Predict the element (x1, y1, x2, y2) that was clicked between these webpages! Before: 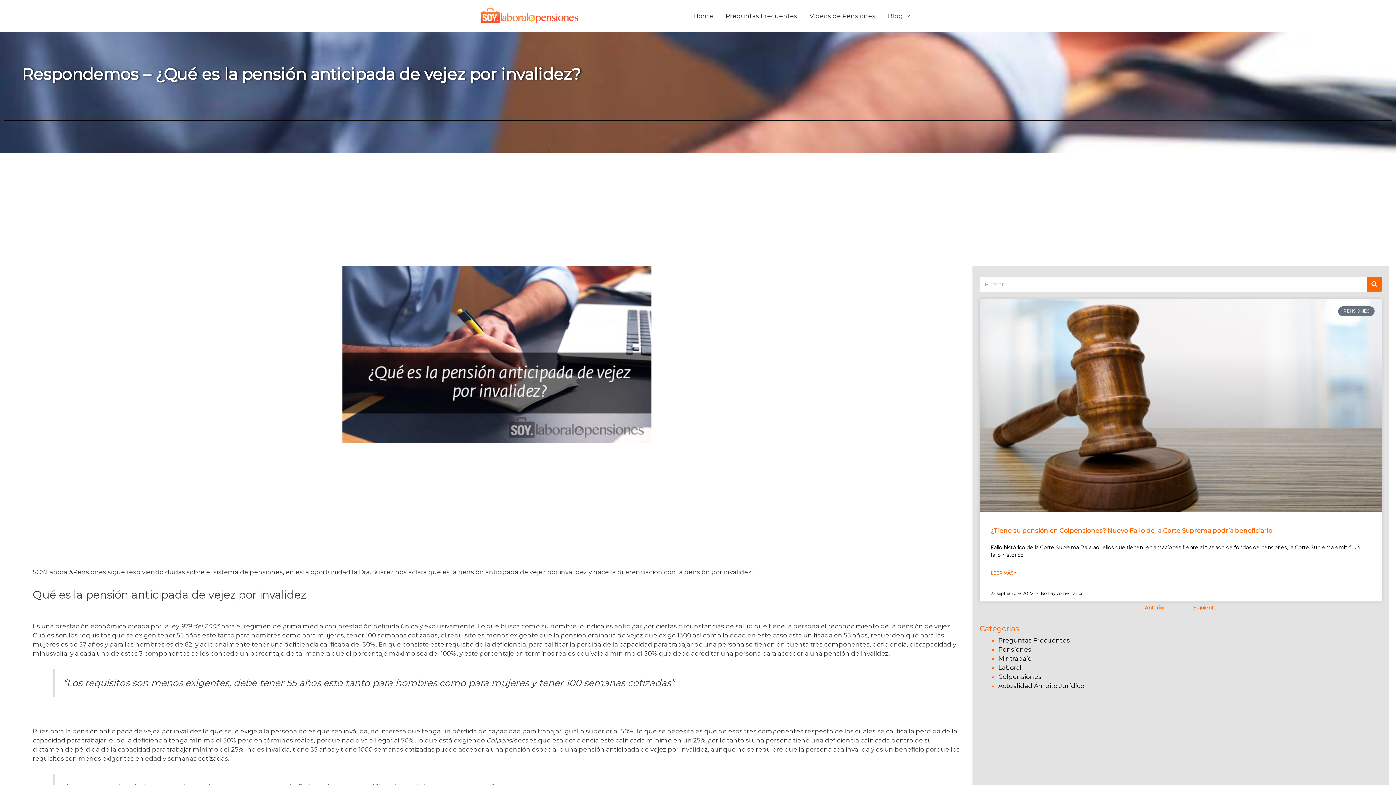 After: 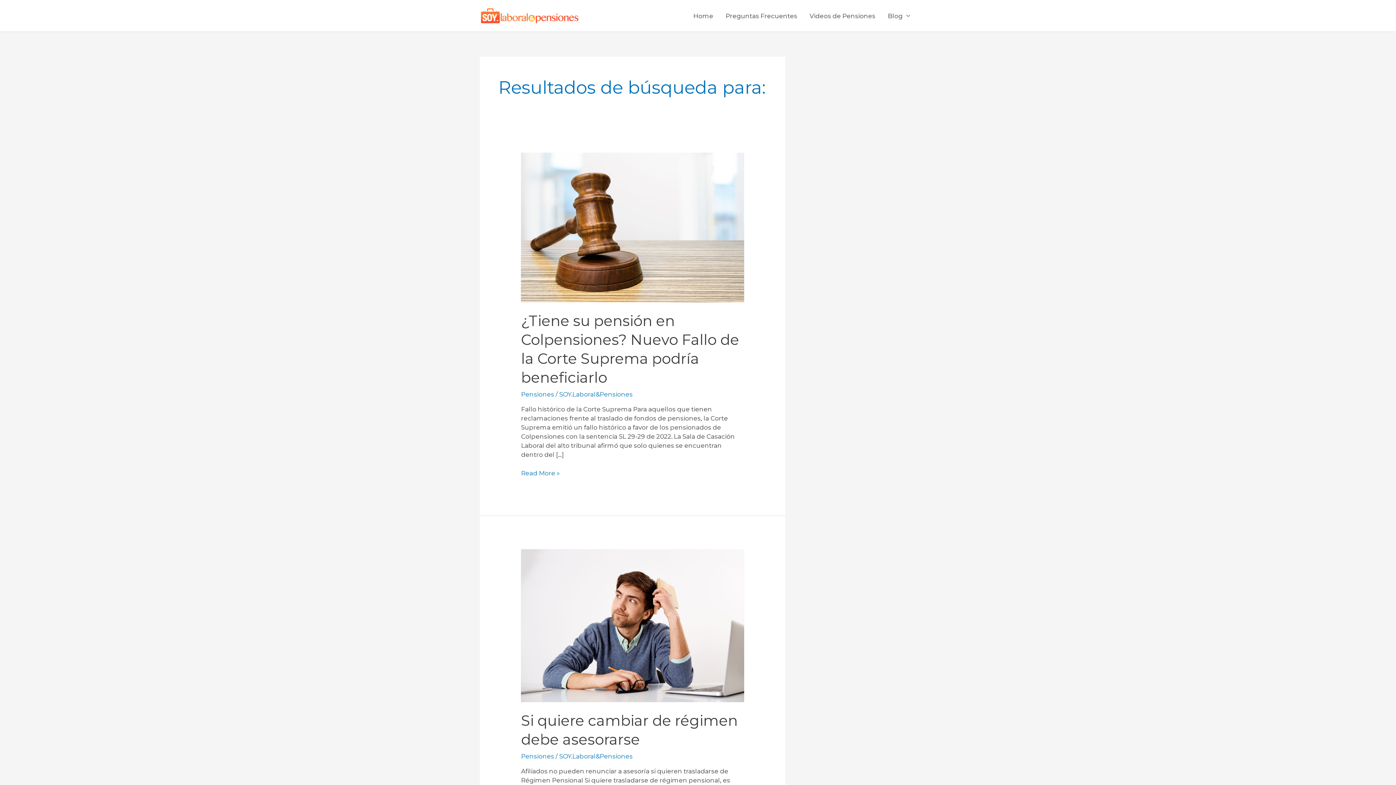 Action: label: Search bbox: (1367, 277, 1382, 292)